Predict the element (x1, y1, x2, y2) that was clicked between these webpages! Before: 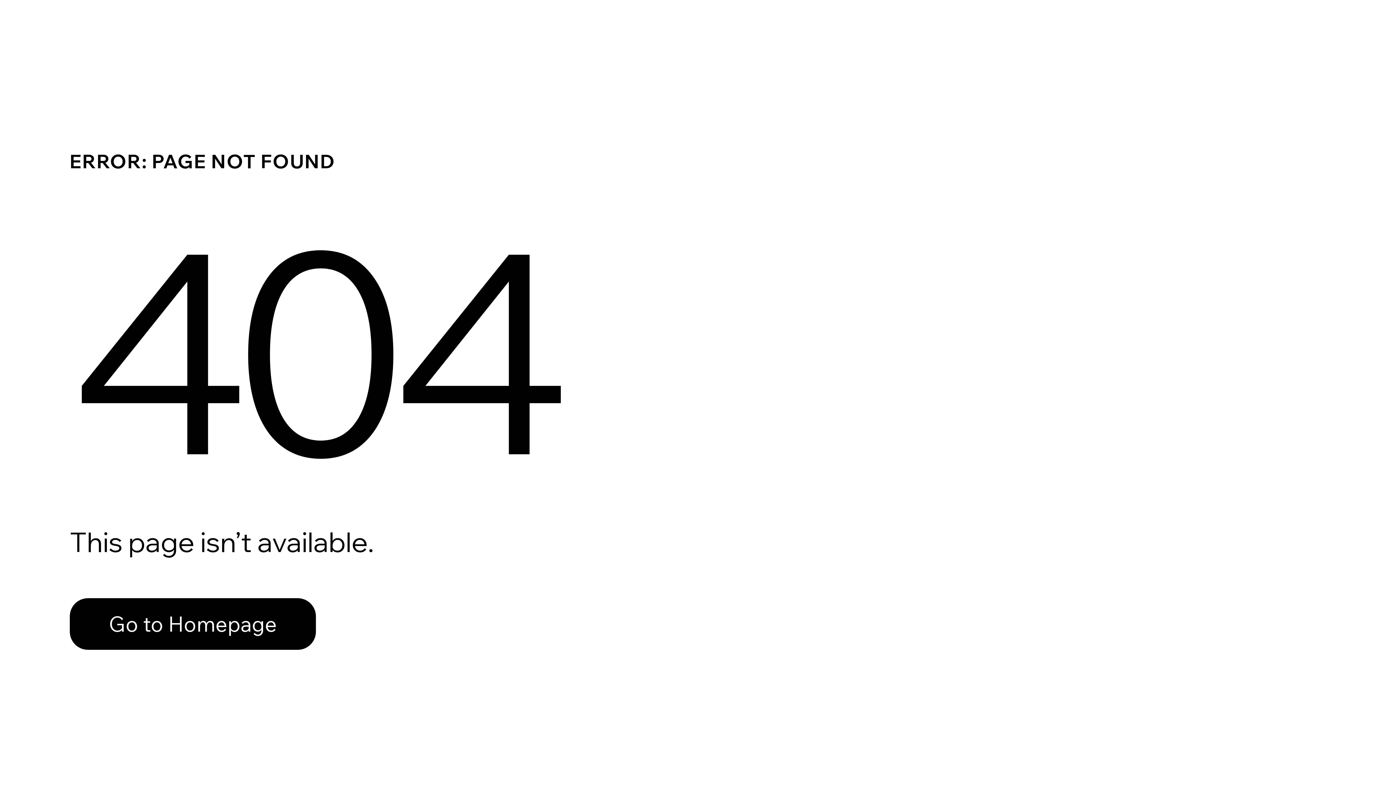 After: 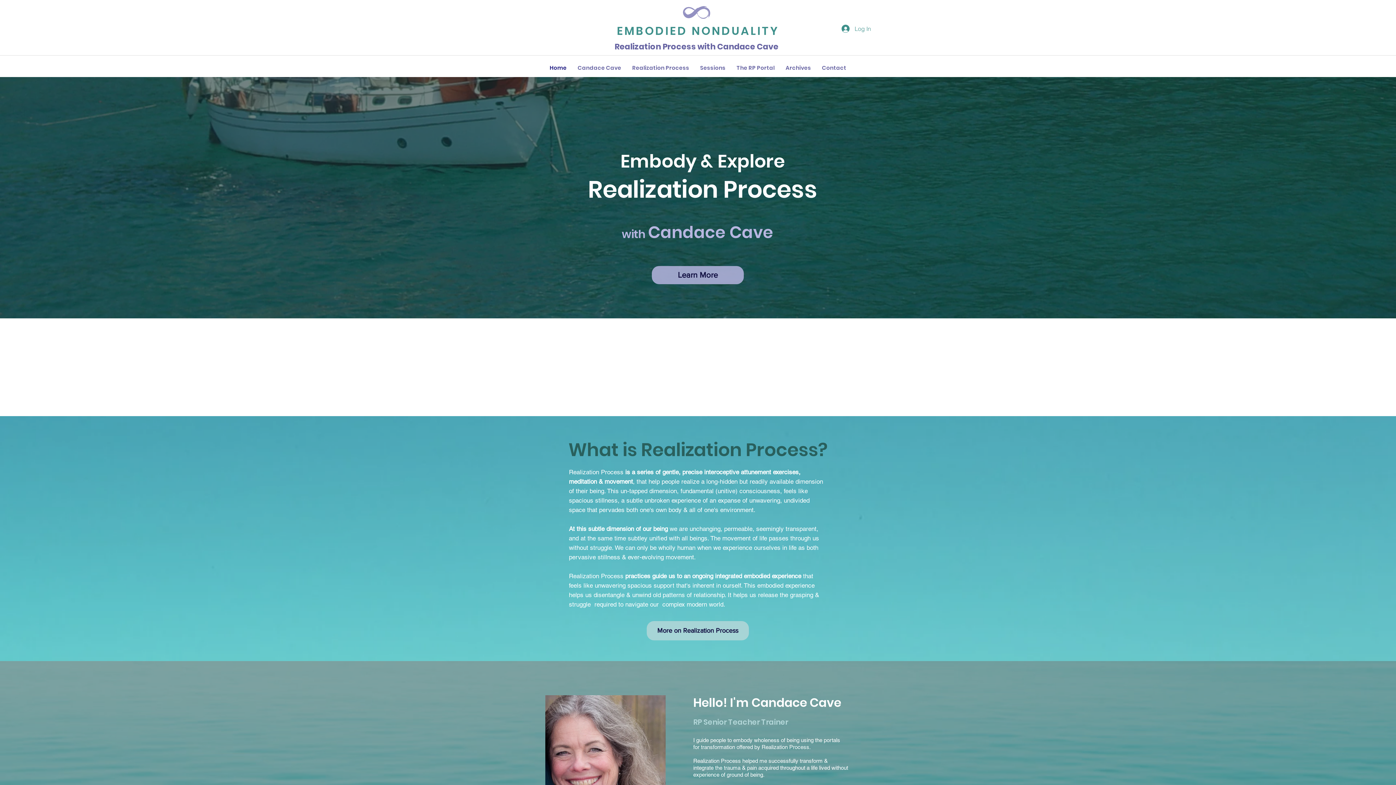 Action: label: Go to Homepage bbox: (69, 598, 316, 650)